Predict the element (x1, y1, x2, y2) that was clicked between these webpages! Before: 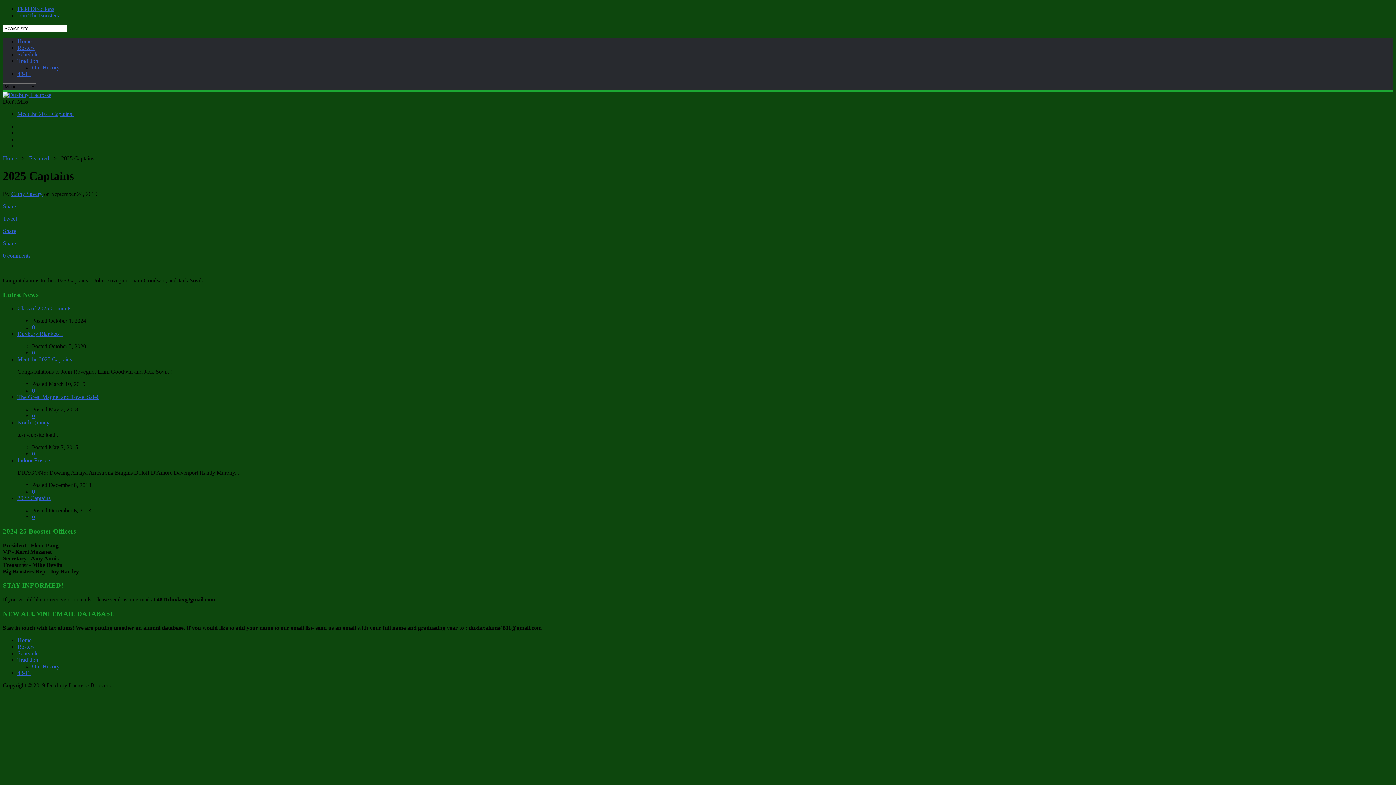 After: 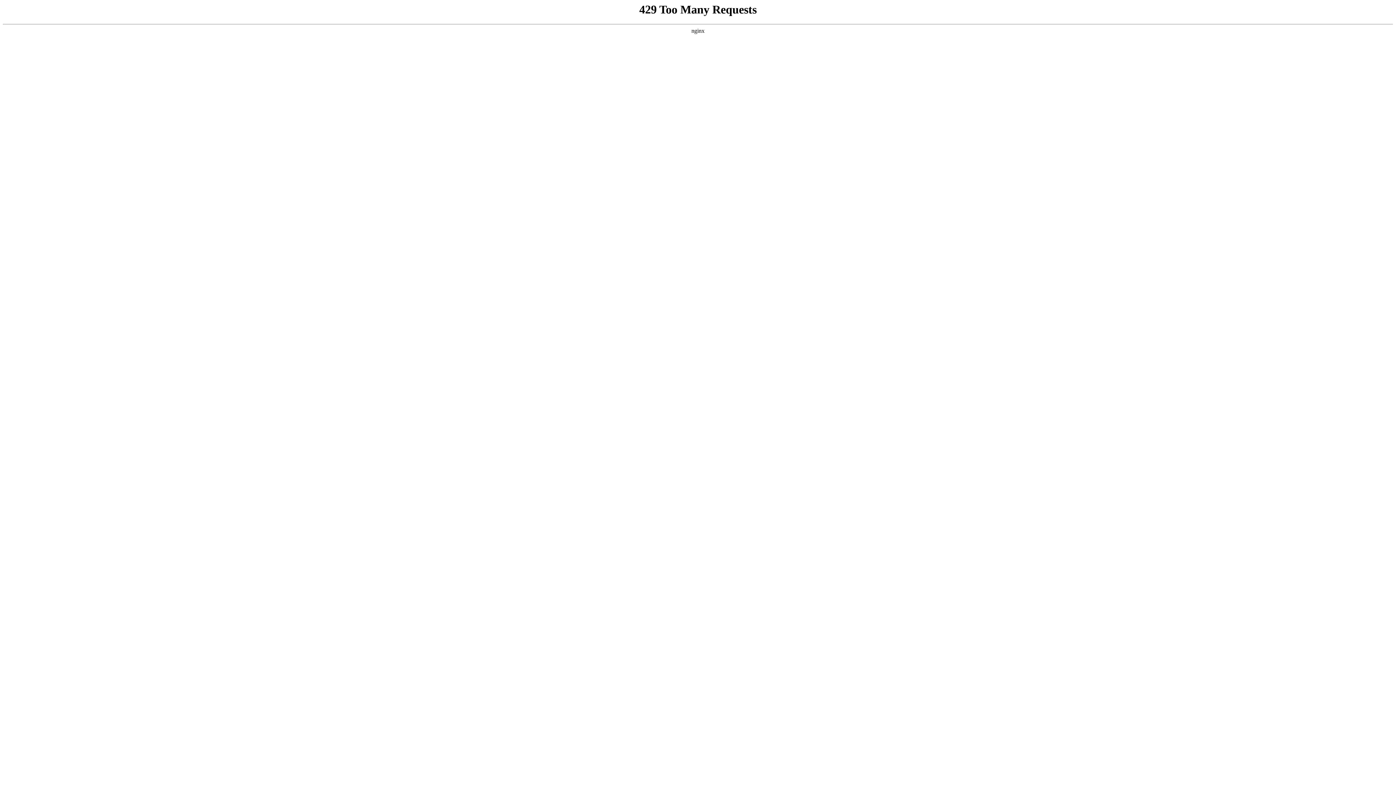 Action: bbox: (17, 51, 38, 57) label: Schedule